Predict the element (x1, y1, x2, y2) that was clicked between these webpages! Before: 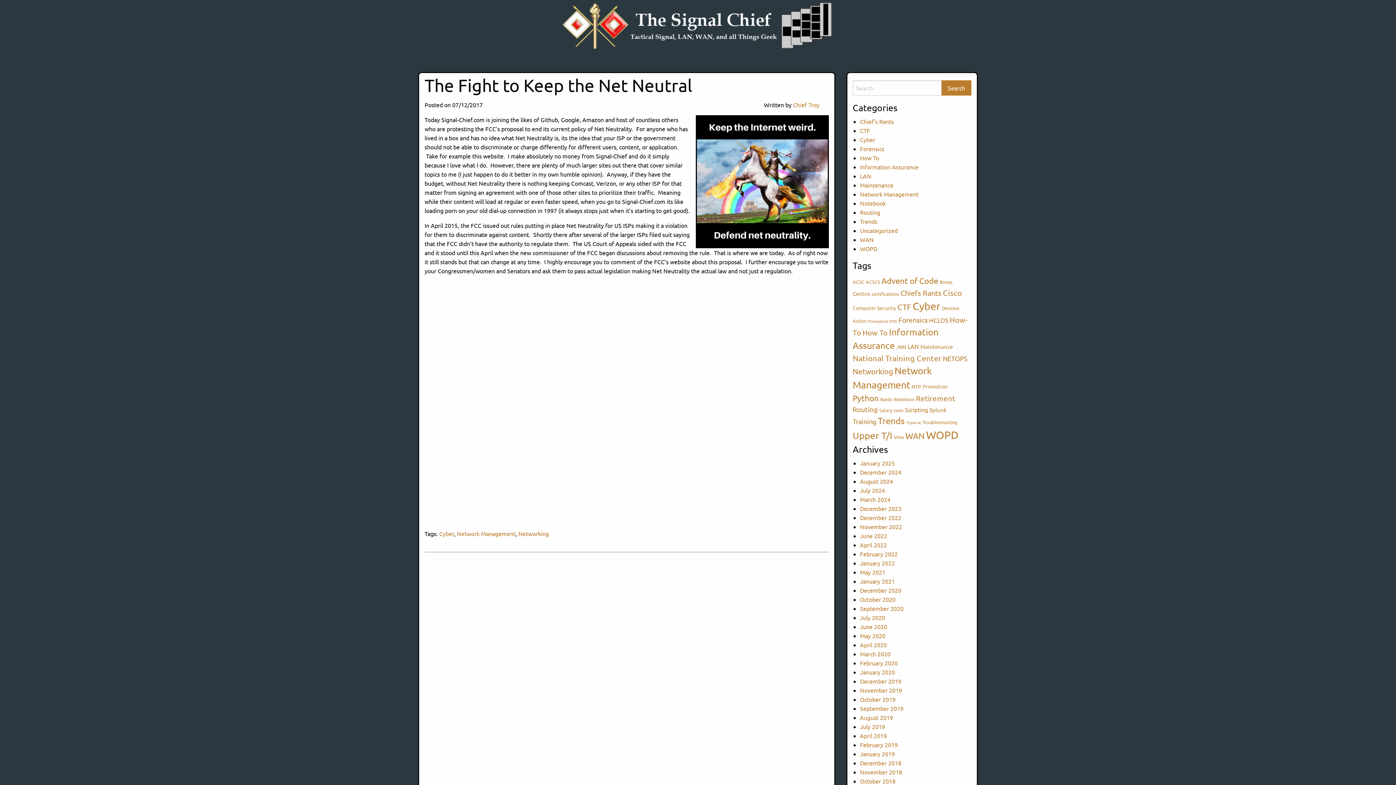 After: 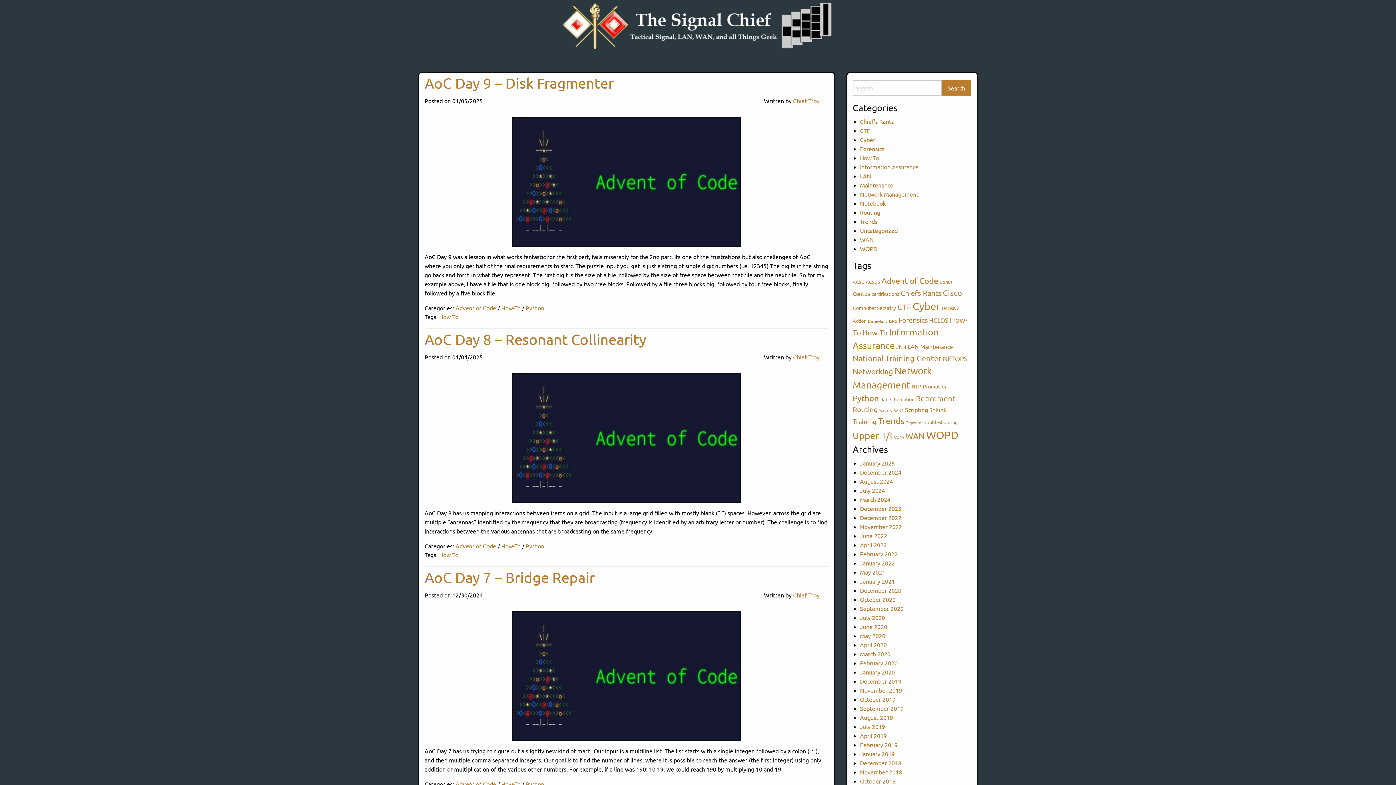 Action: label: Python (19 items) bbox: (852, 393, 879, 402)